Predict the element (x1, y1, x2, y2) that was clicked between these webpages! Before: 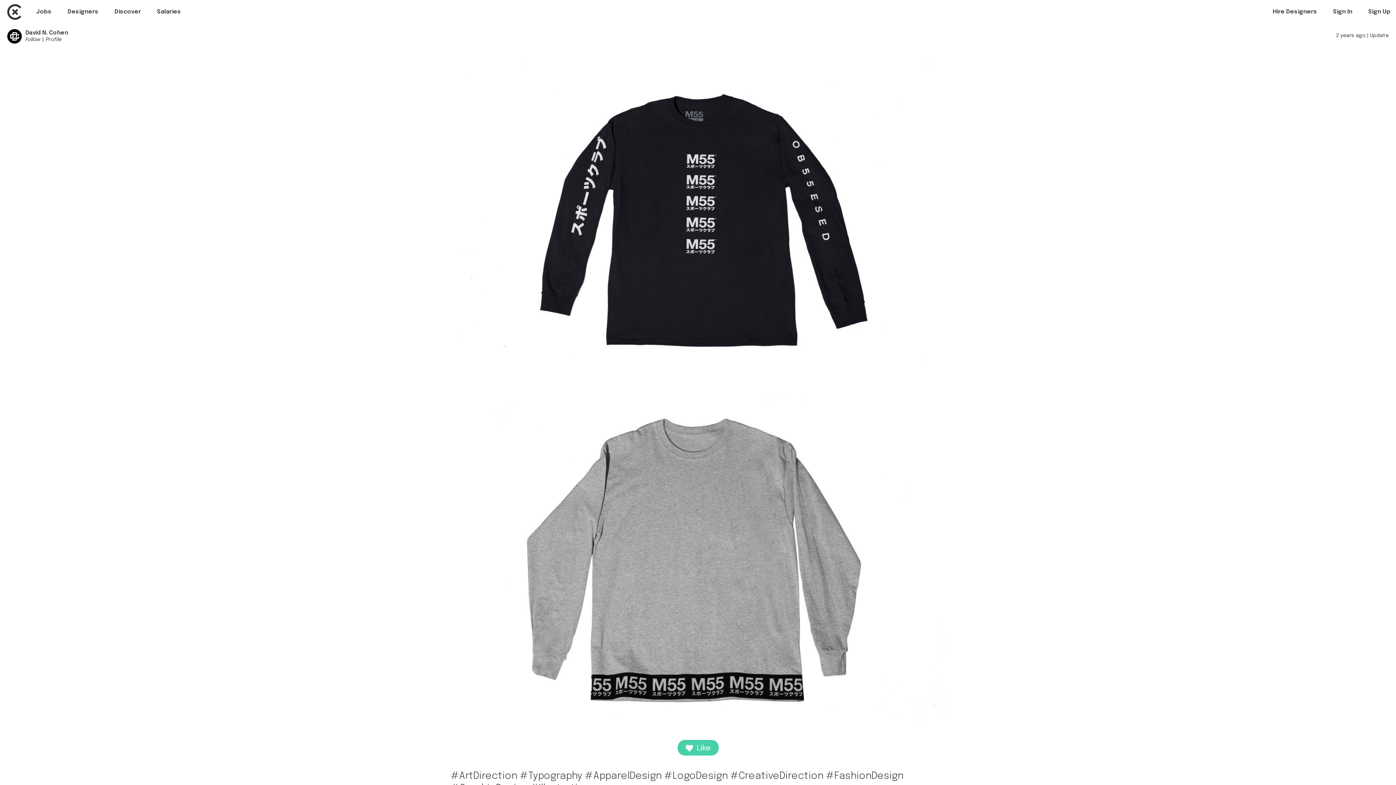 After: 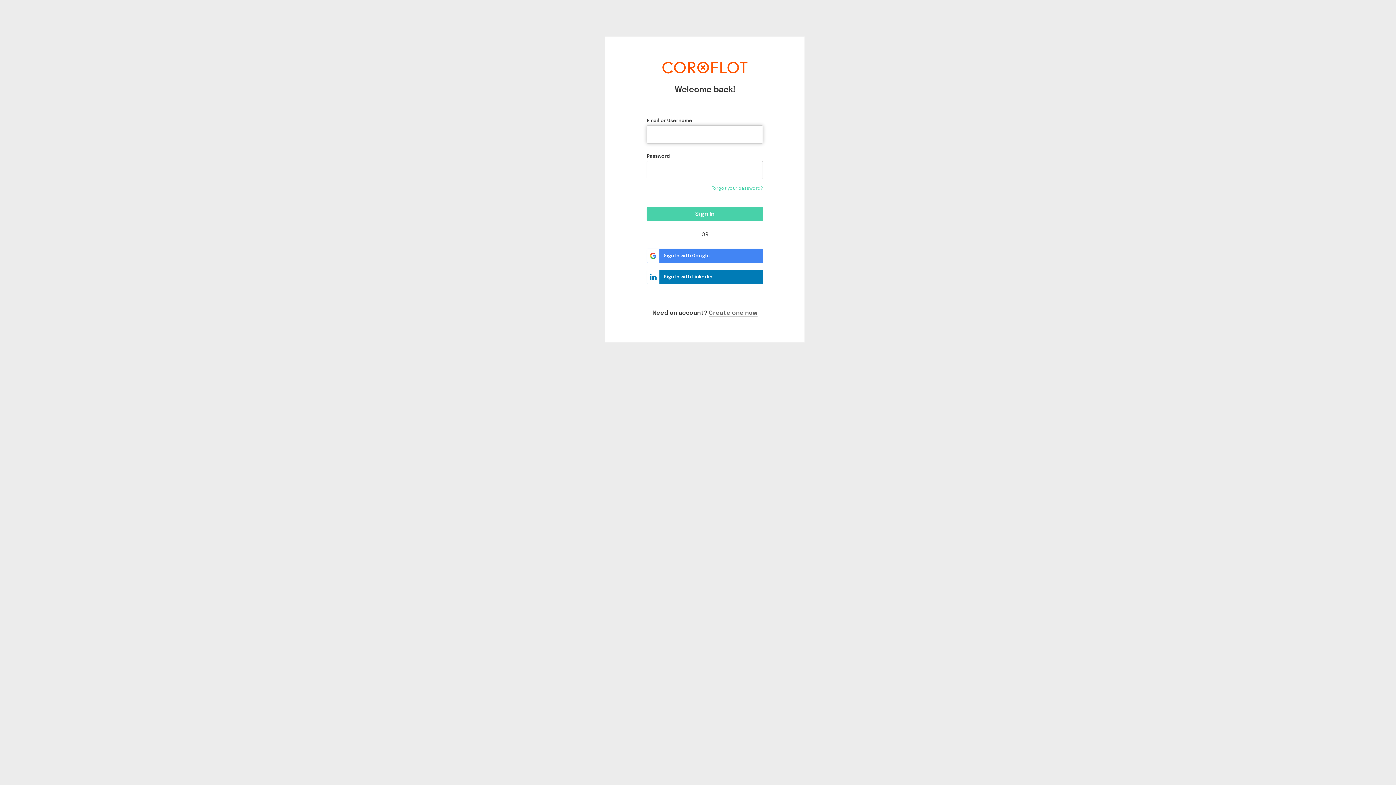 Action: label: Sign In bbox: (1333, 8, 1352, 14)